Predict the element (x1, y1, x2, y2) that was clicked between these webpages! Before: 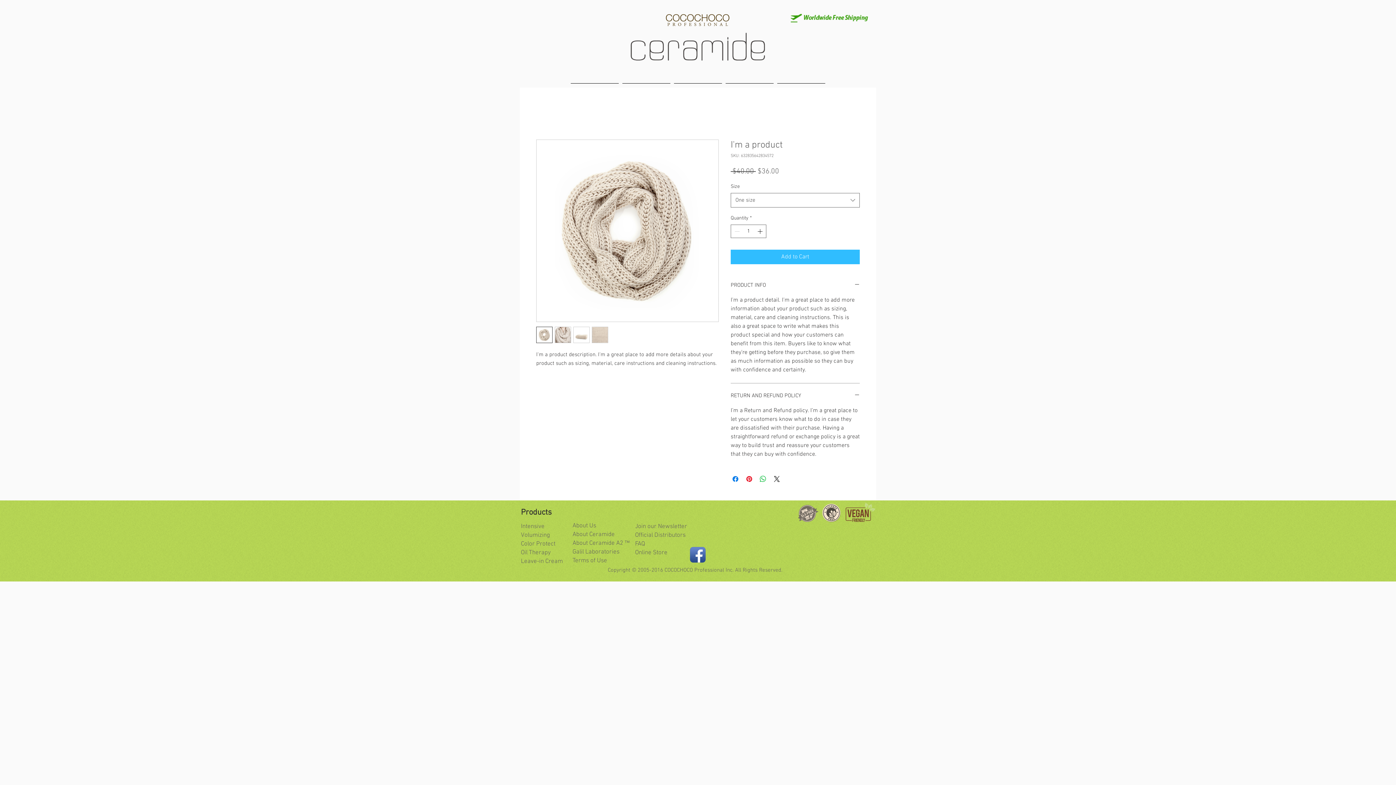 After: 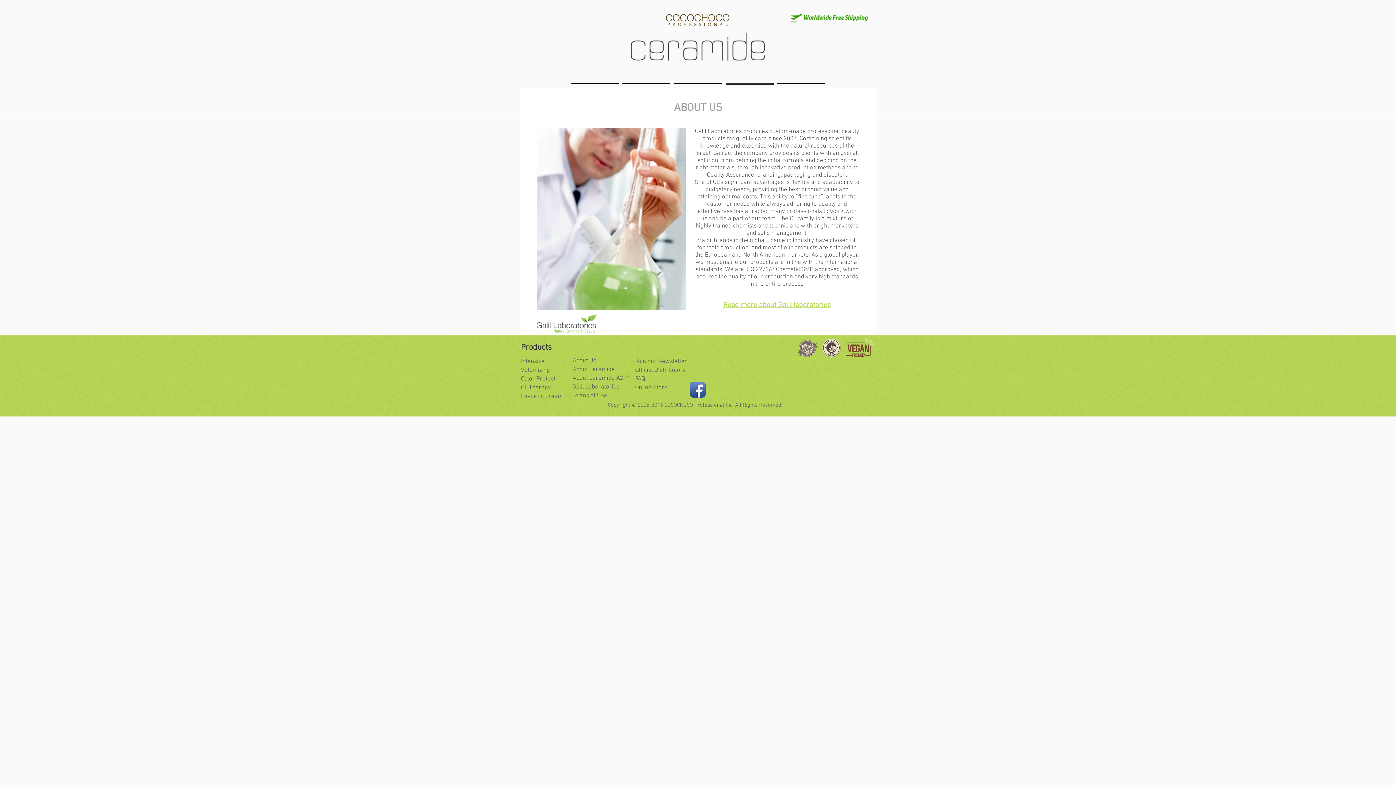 Action: bbox: (572, 522, 645, 529) label: About Us